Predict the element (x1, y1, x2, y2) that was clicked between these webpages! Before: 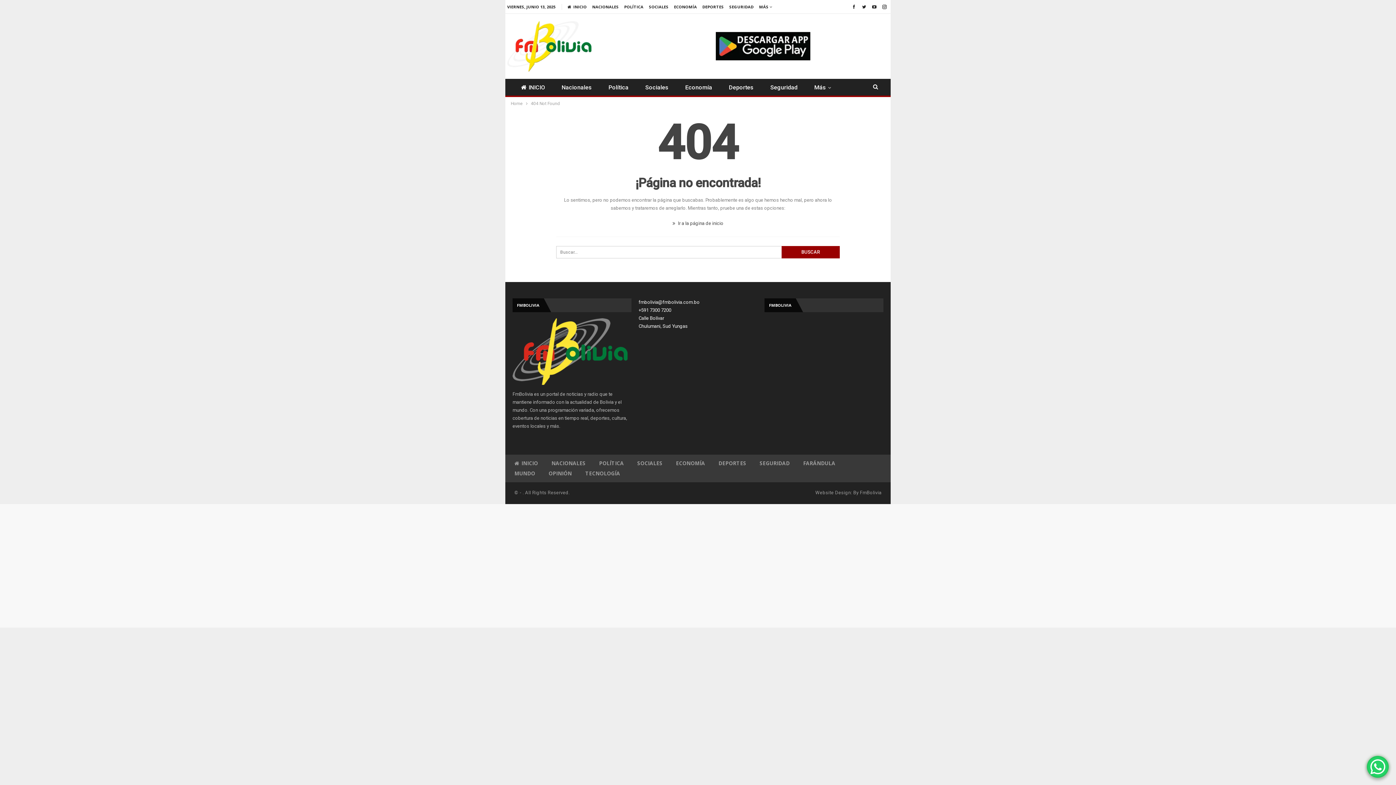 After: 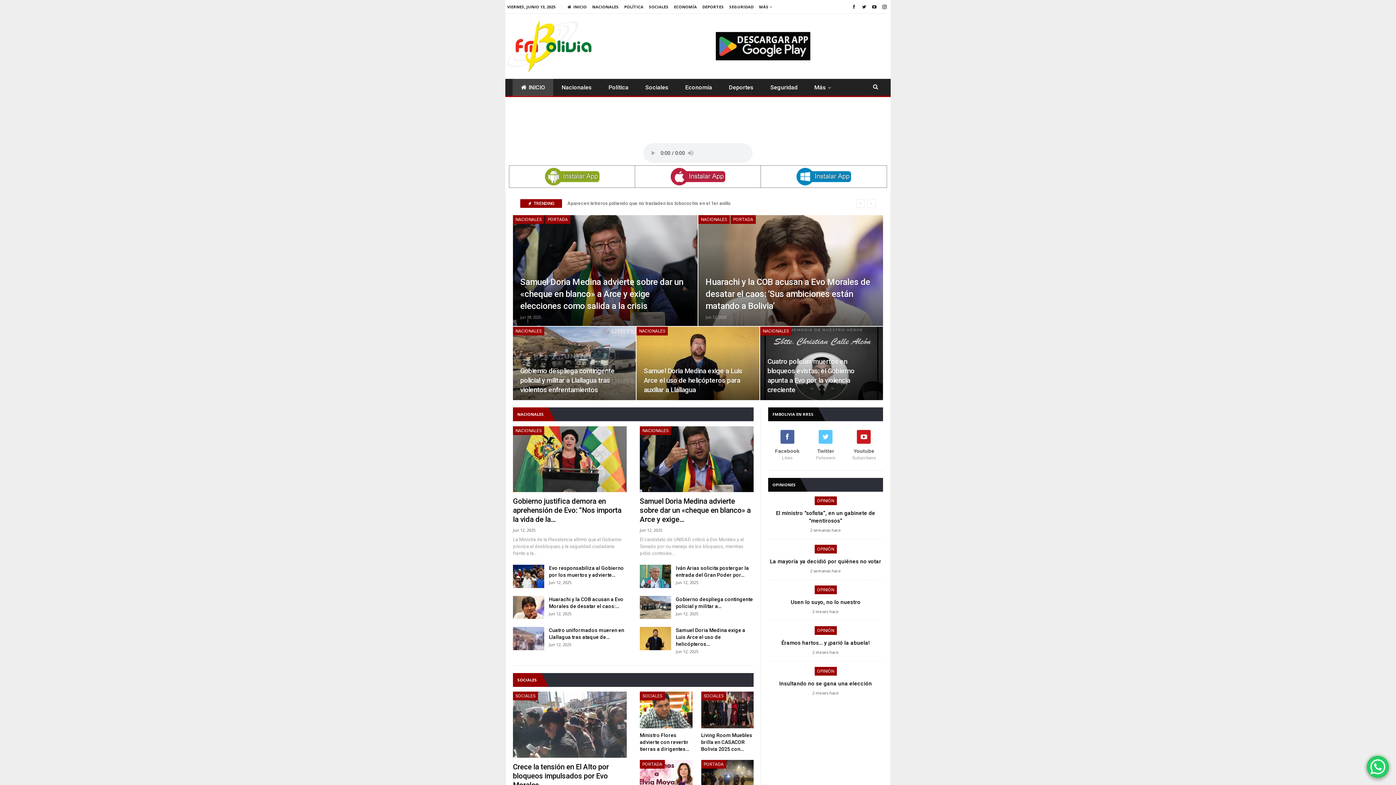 Action: bbox: (672, 220, 723, 226) label:  Ir a la página de inicio